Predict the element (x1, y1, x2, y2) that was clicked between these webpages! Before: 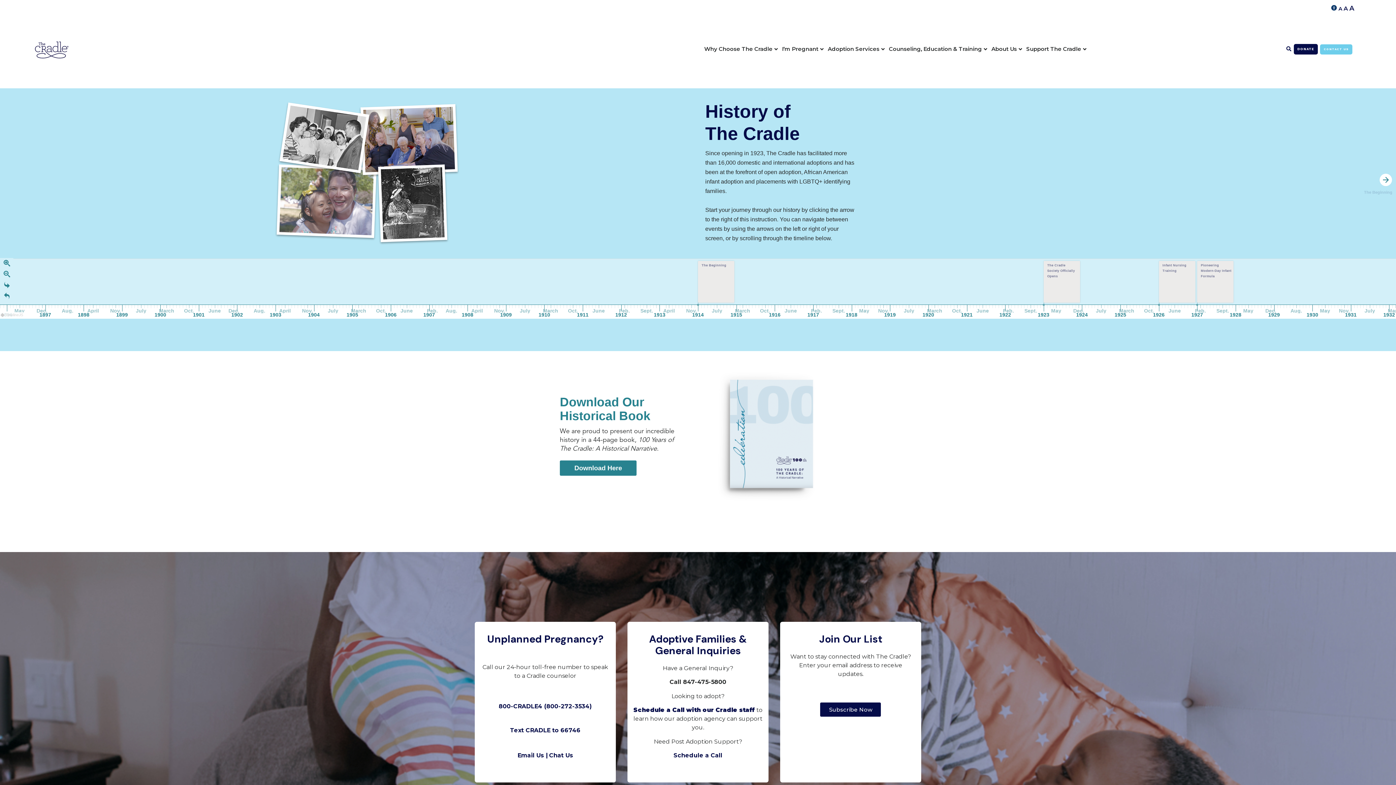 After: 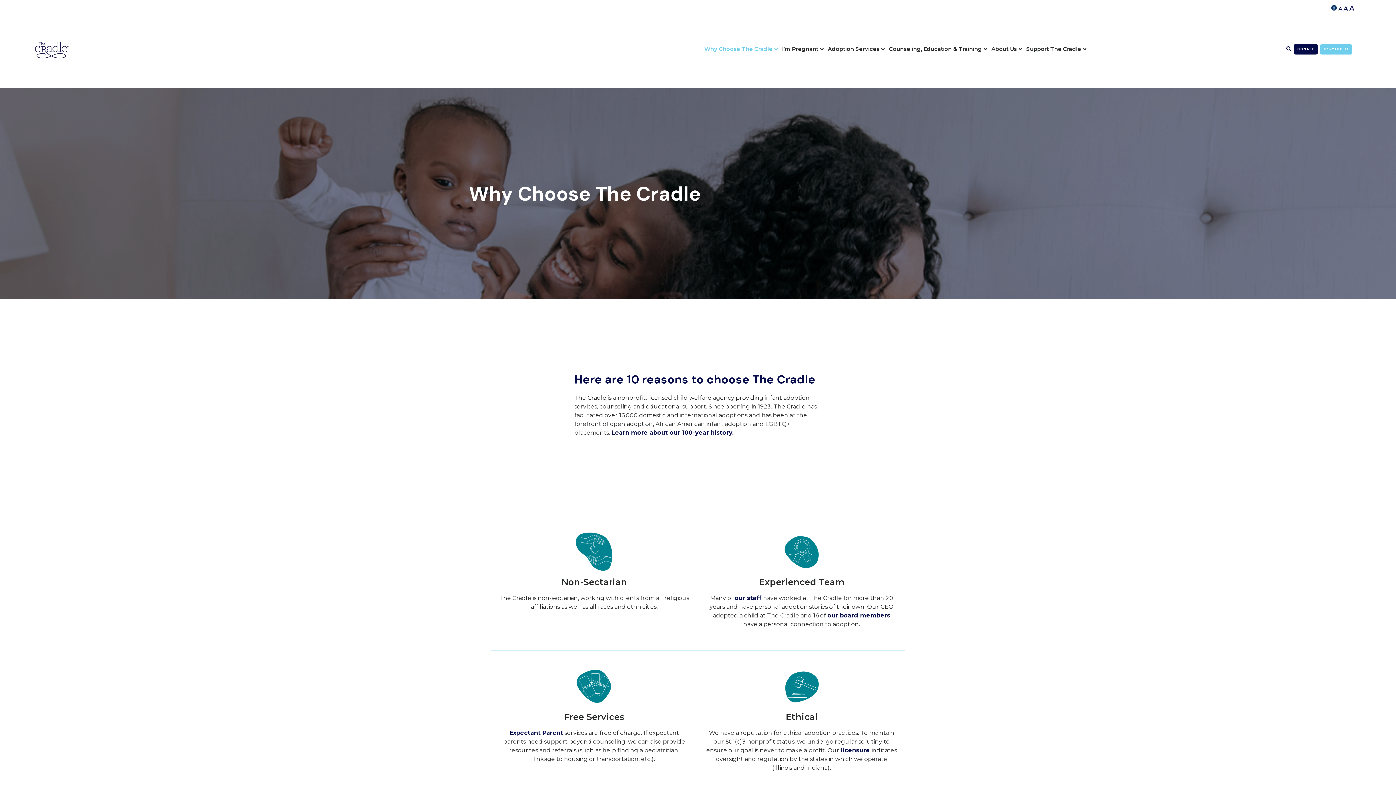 Action: label: Why Choose The Cradle bbox: (701, 43, 779, 54)